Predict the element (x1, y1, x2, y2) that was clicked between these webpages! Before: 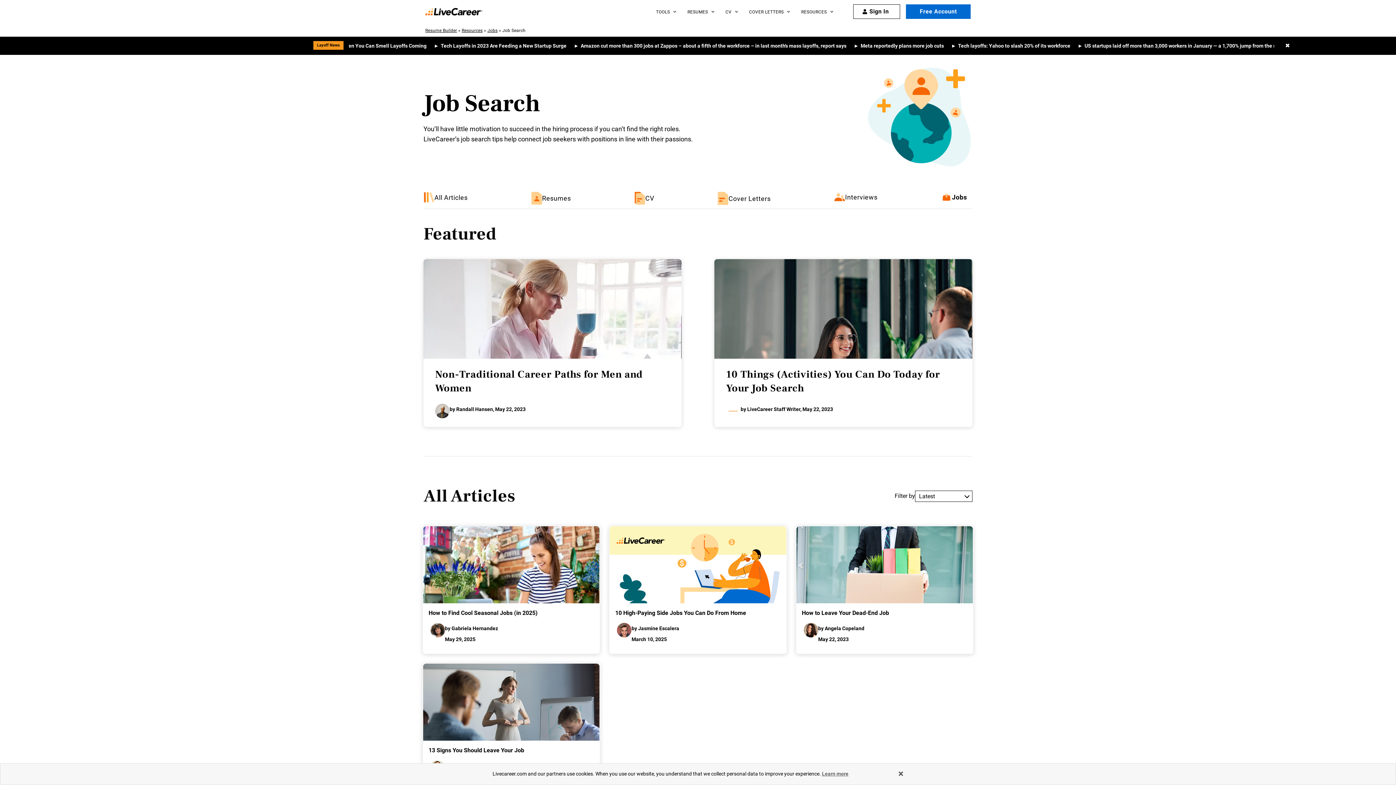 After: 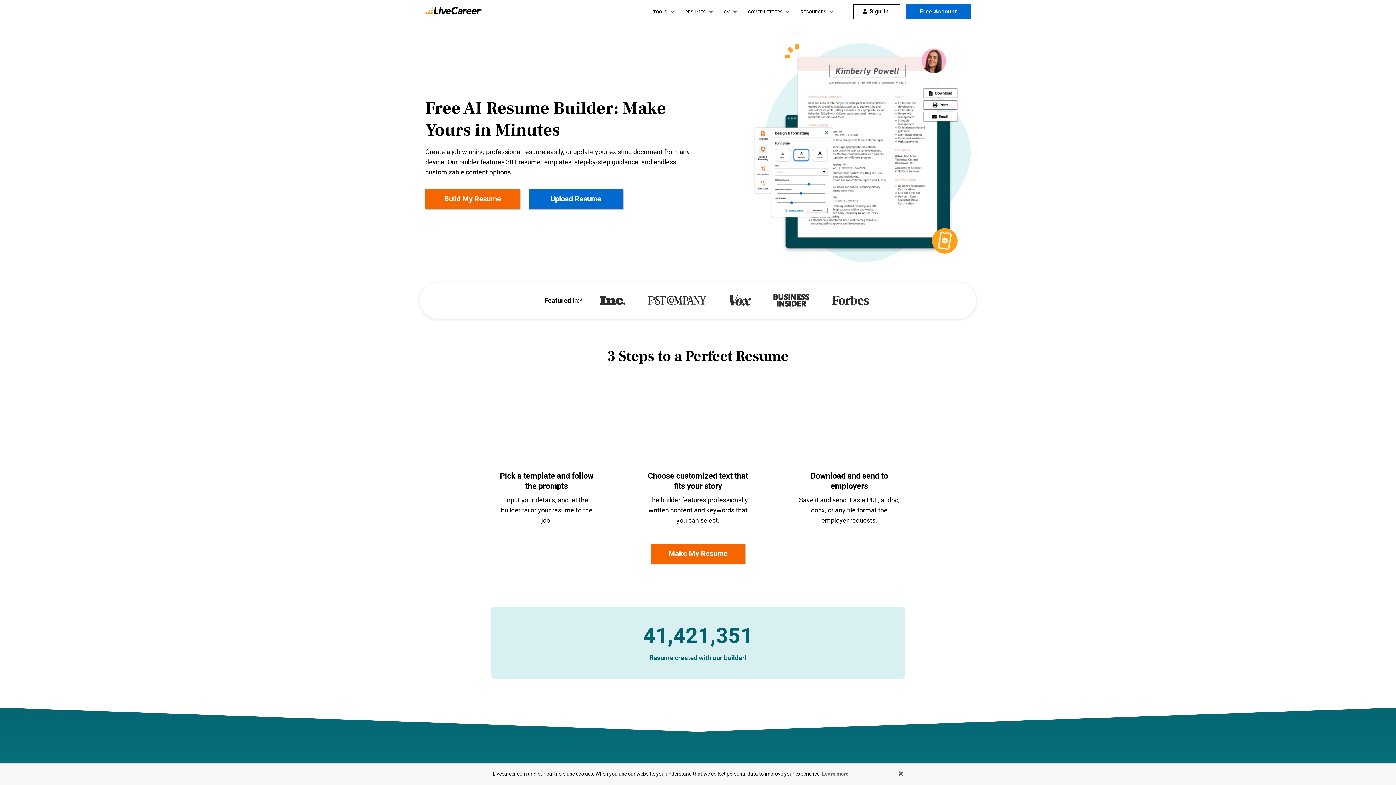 Action: bbox: (425, 0, 482, 23)